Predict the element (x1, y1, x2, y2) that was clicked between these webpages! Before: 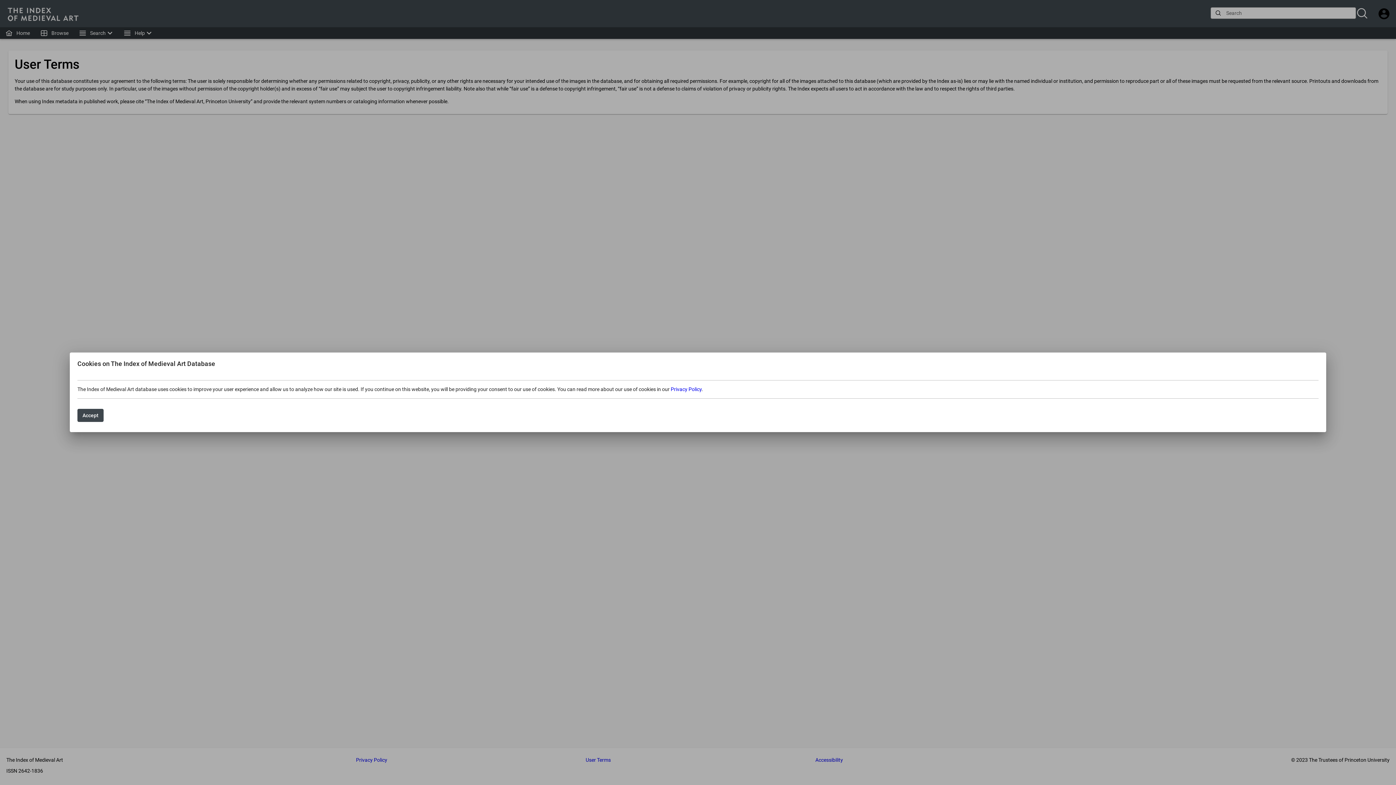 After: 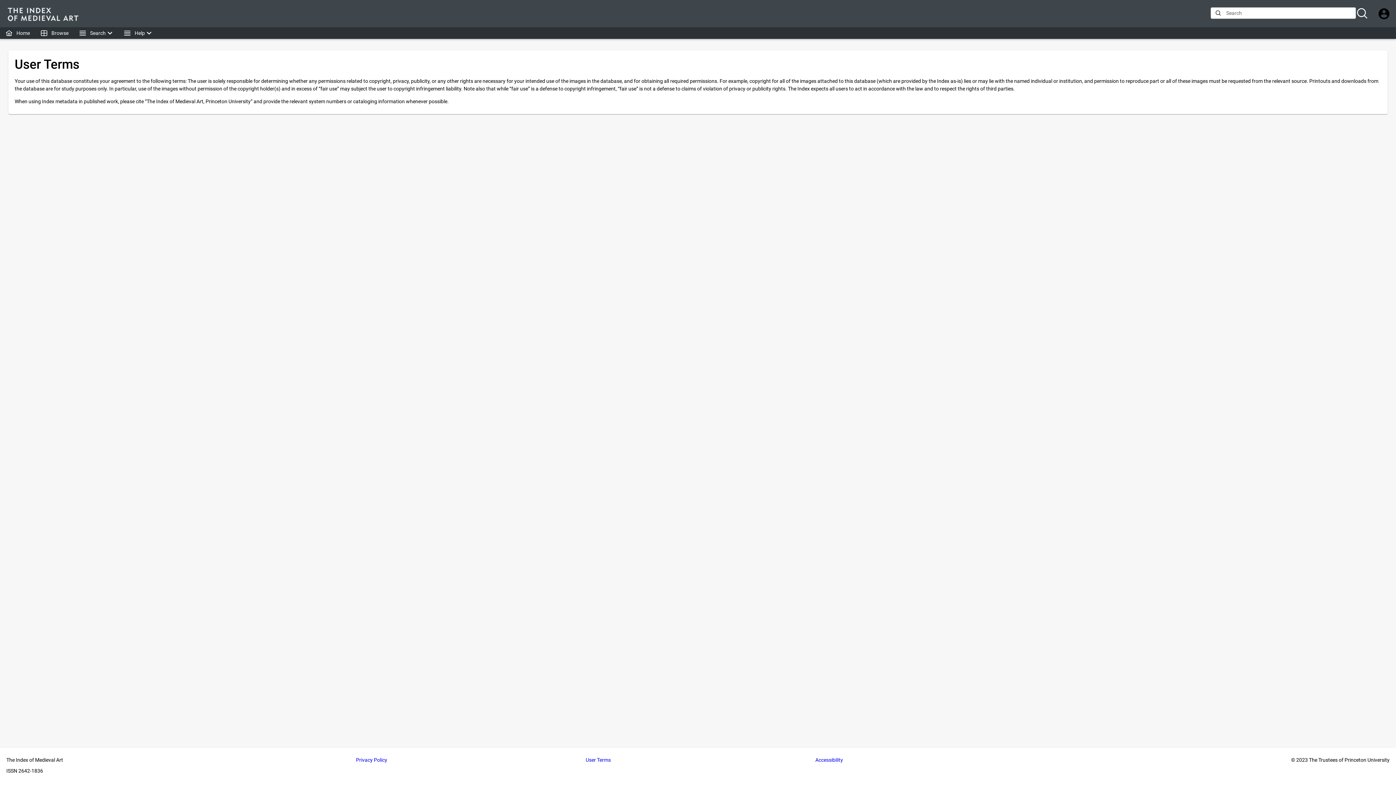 Action: bbox: (77, 409, 103, 422) label: Accept